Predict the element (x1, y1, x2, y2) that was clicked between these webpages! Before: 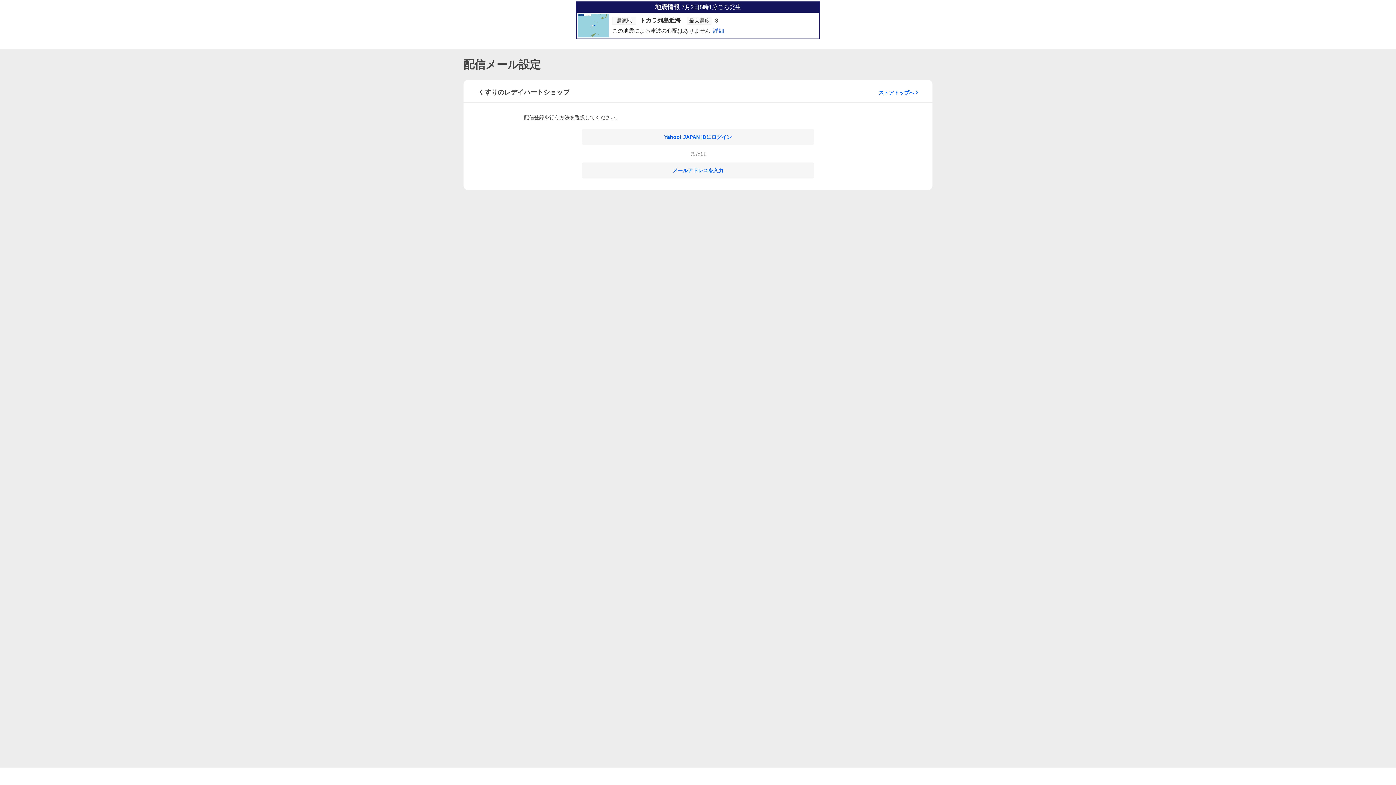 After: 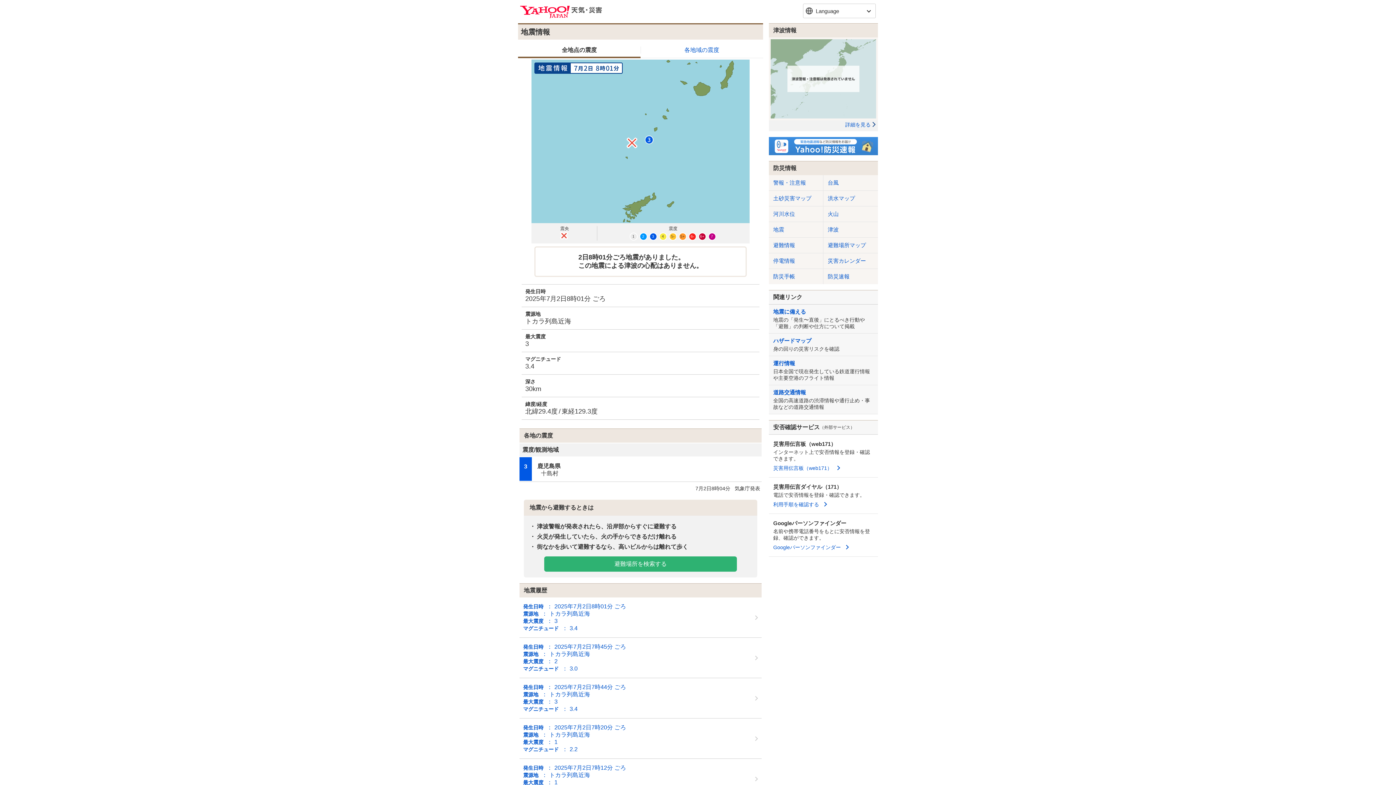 Action: label: 地震情報 7月2日8時1分ごろ発生
	
震源地 トカラ列島近海 最大震度 3

この地震による津波の心配はありません詳細 bbox: (576, 1, 820, 39)